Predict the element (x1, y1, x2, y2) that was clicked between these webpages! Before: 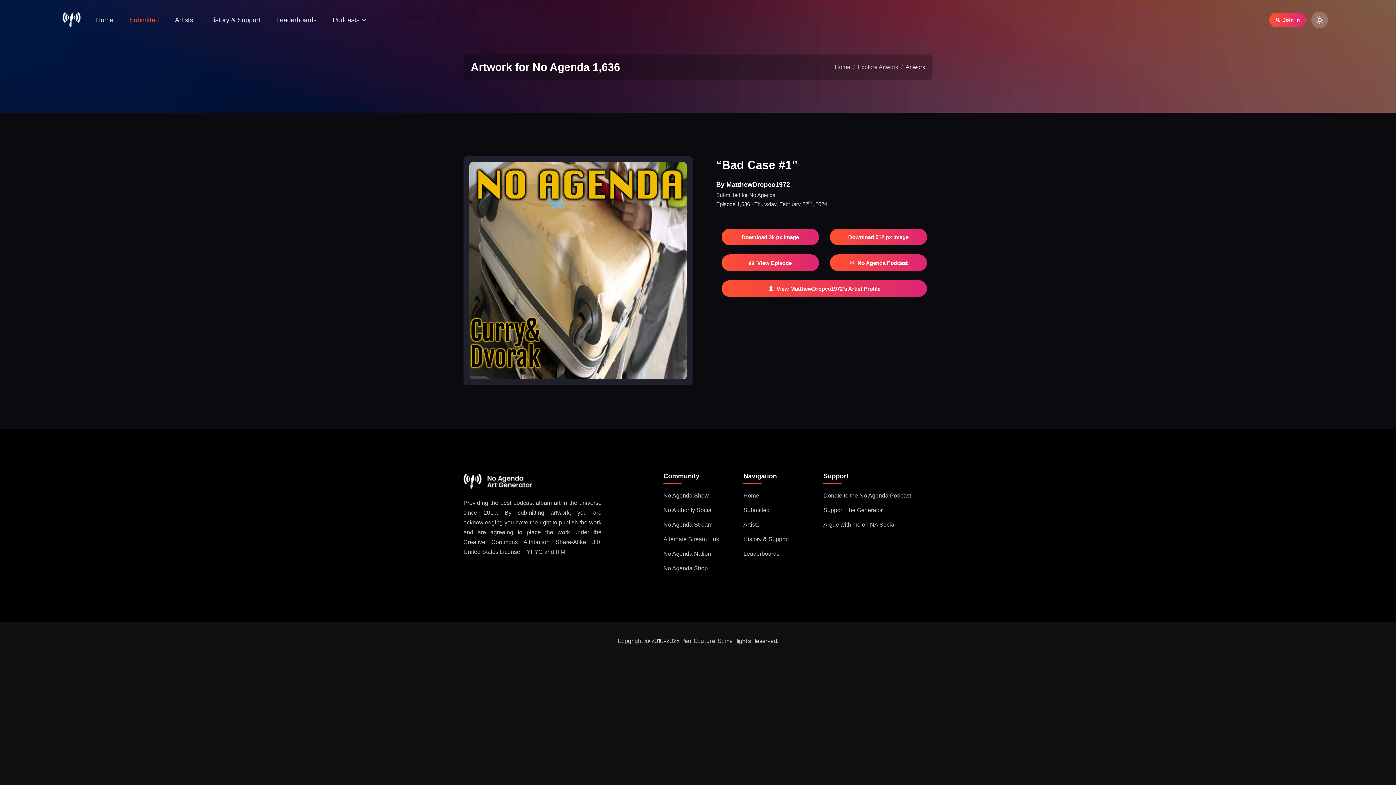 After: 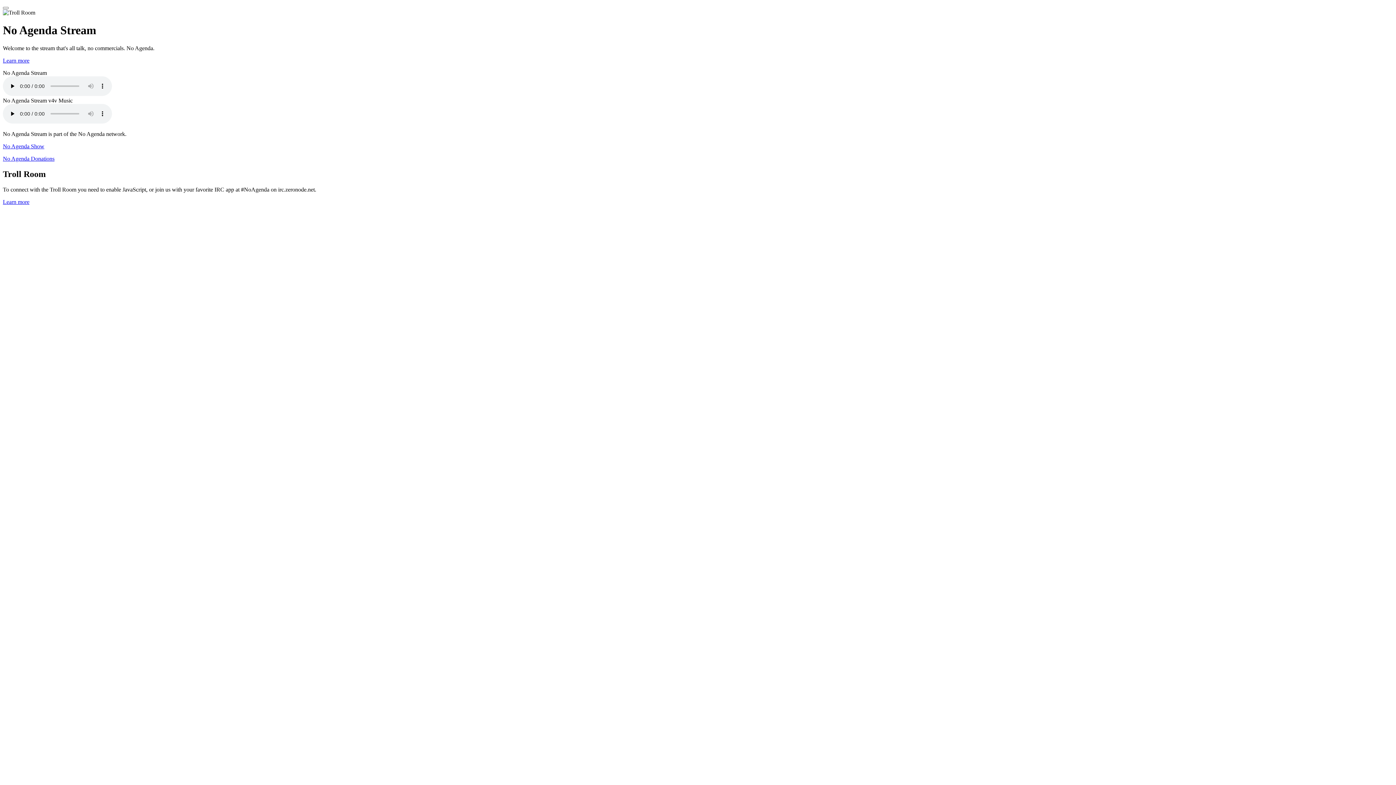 Action: label: No Agenda Stream bbox: (663, 521, 712, 528)